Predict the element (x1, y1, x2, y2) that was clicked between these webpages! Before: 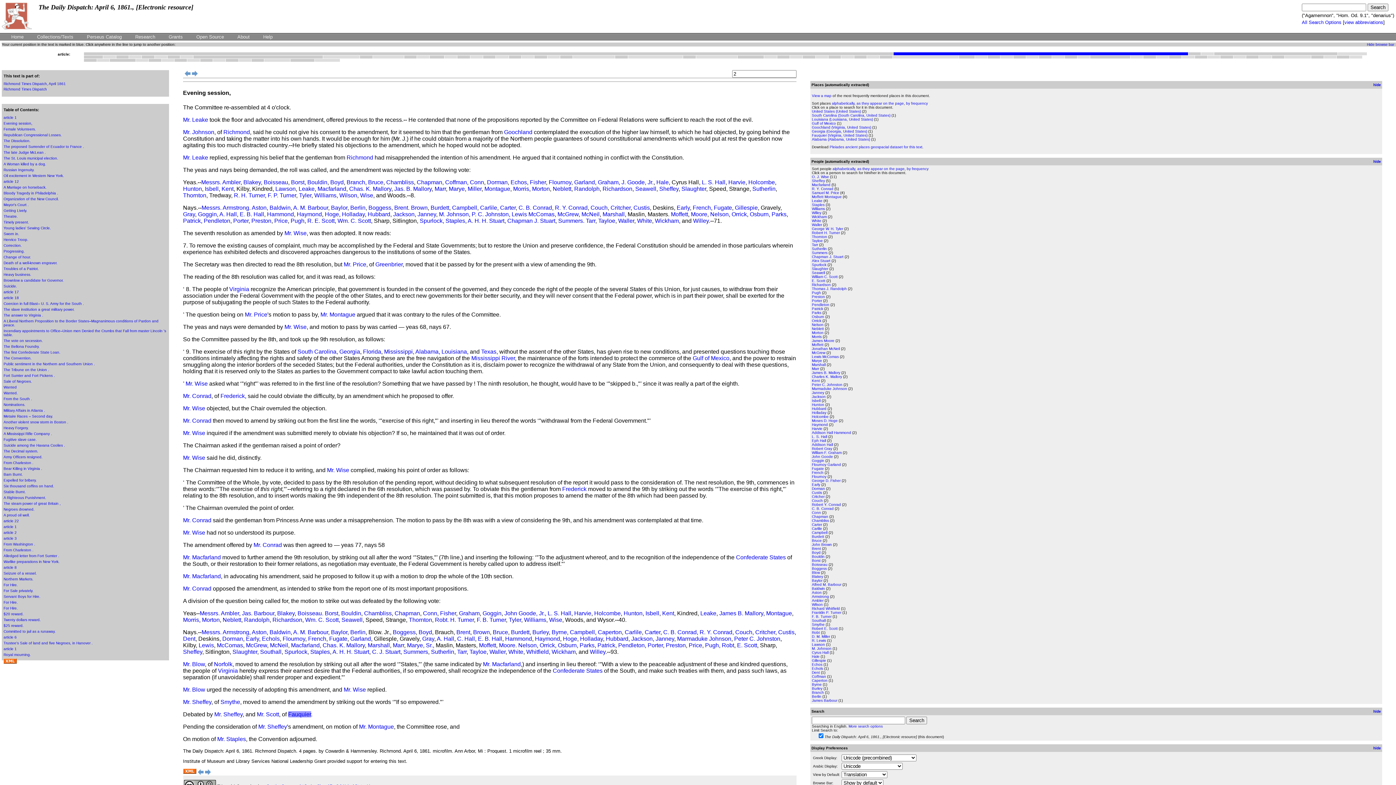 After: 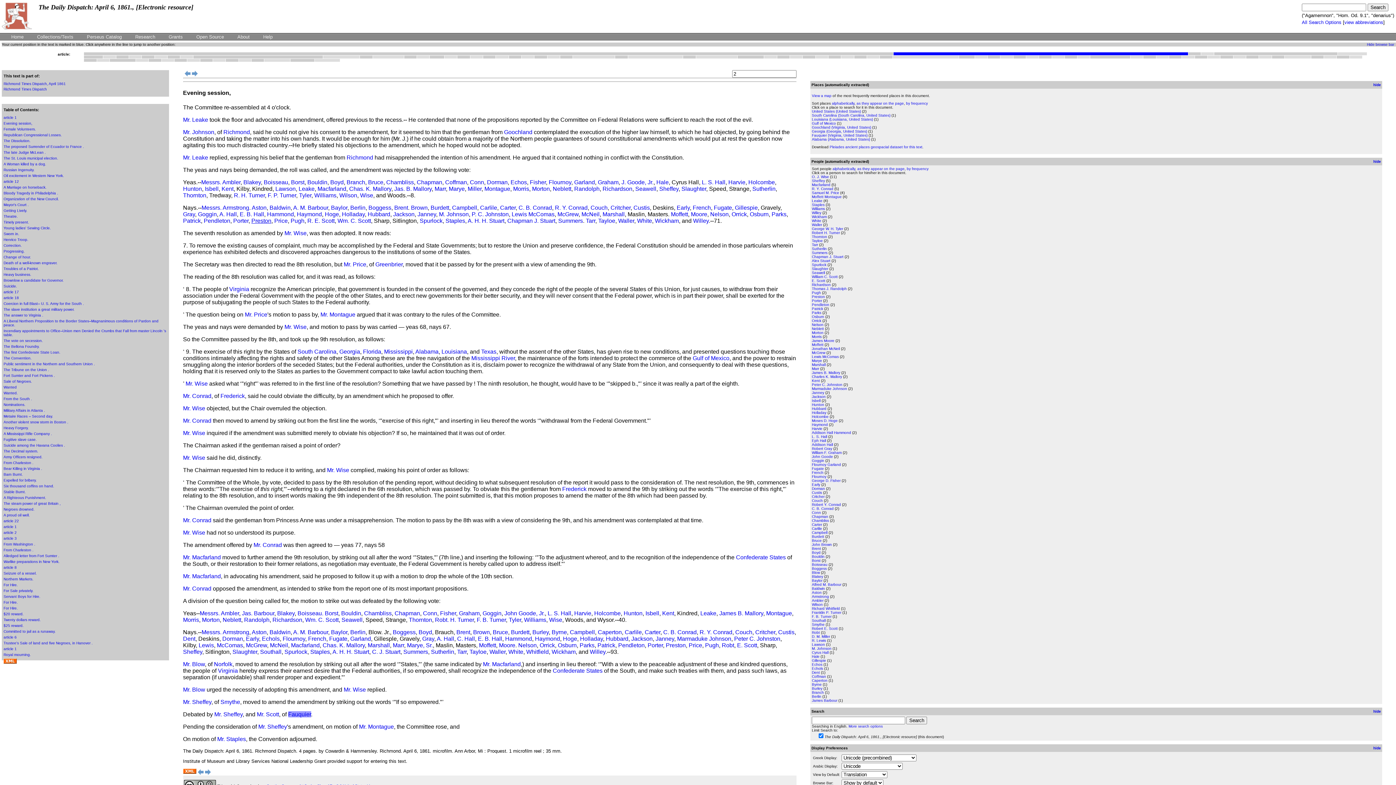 Action: label: Preston bbox: (251, 217, 271, 223)